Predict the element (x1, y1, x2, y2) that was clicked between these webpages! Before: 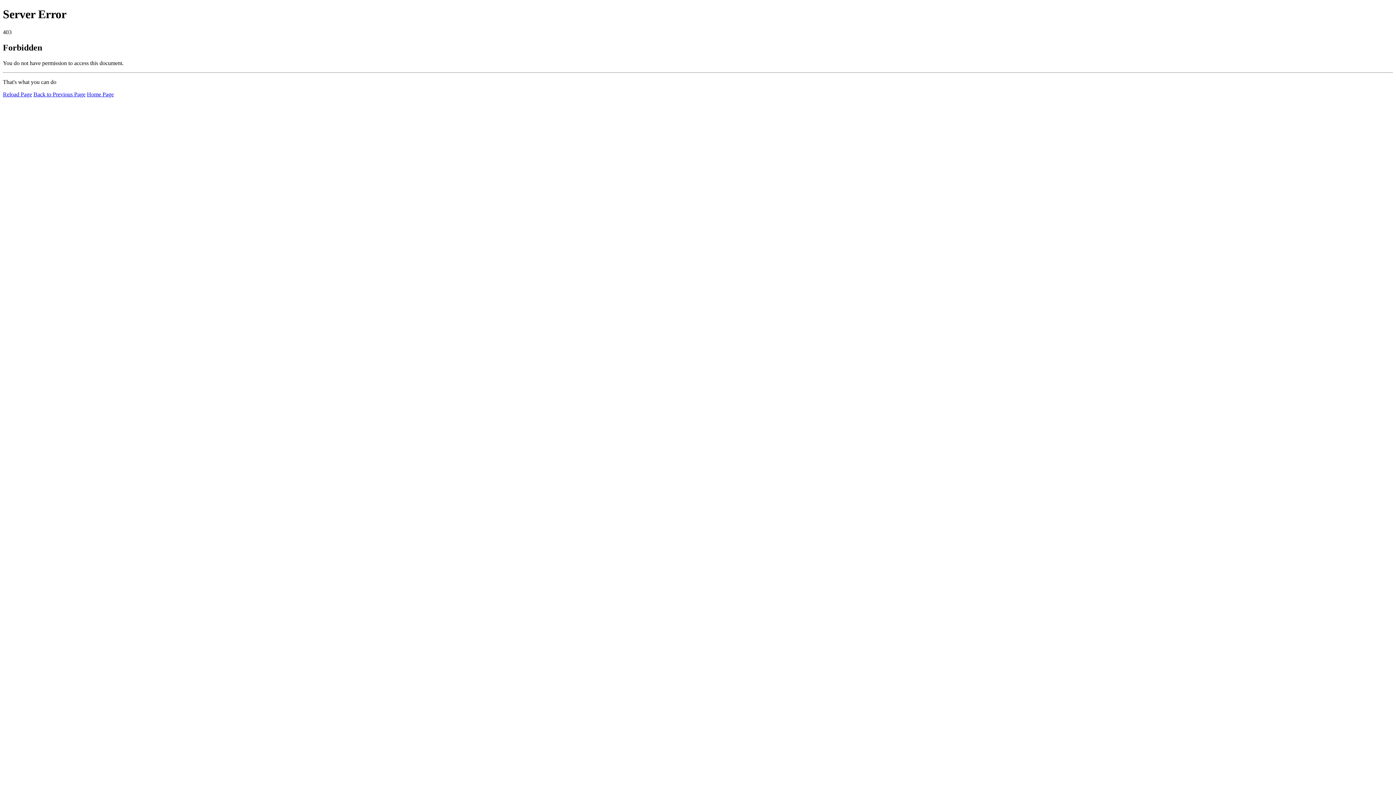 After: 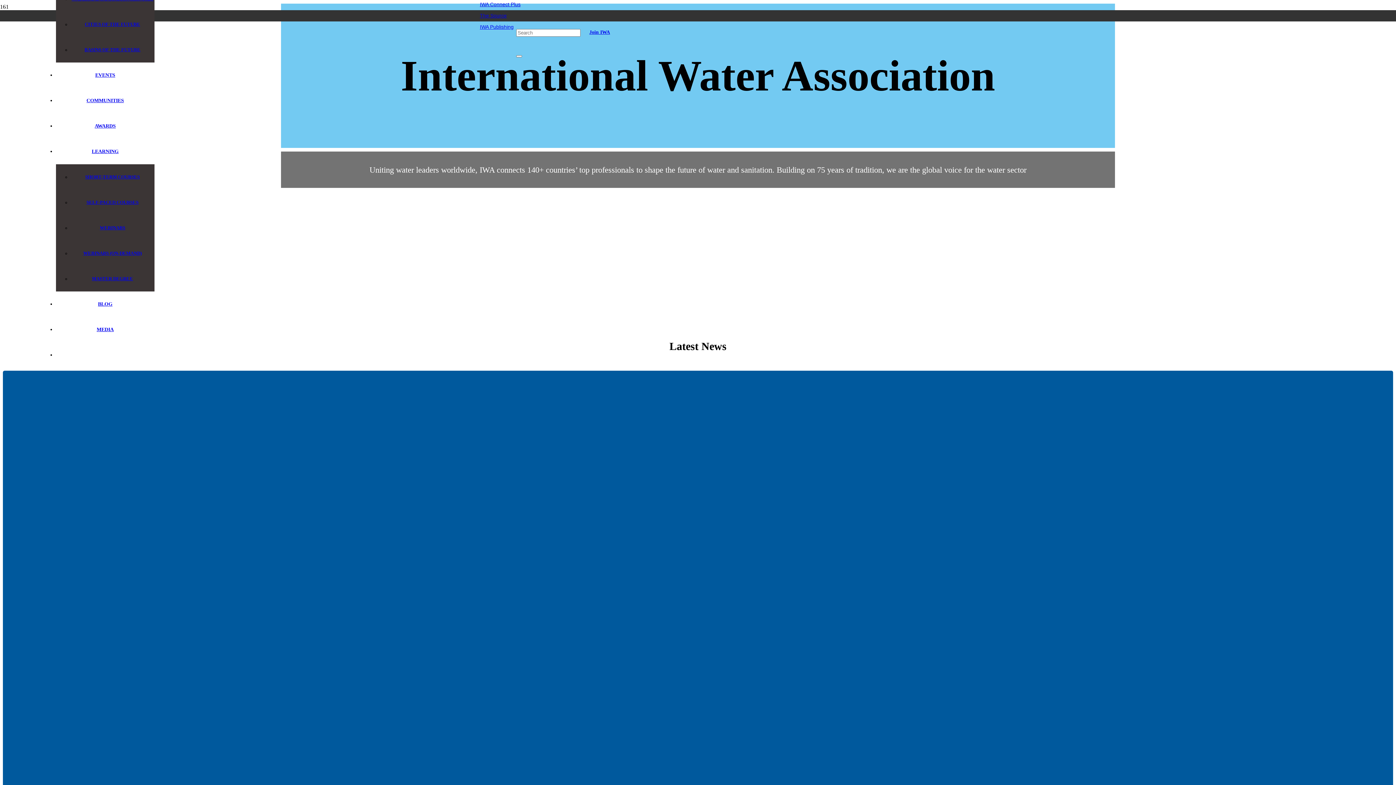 Action: label: Home Page bbox: (86, 91, 113, 97)